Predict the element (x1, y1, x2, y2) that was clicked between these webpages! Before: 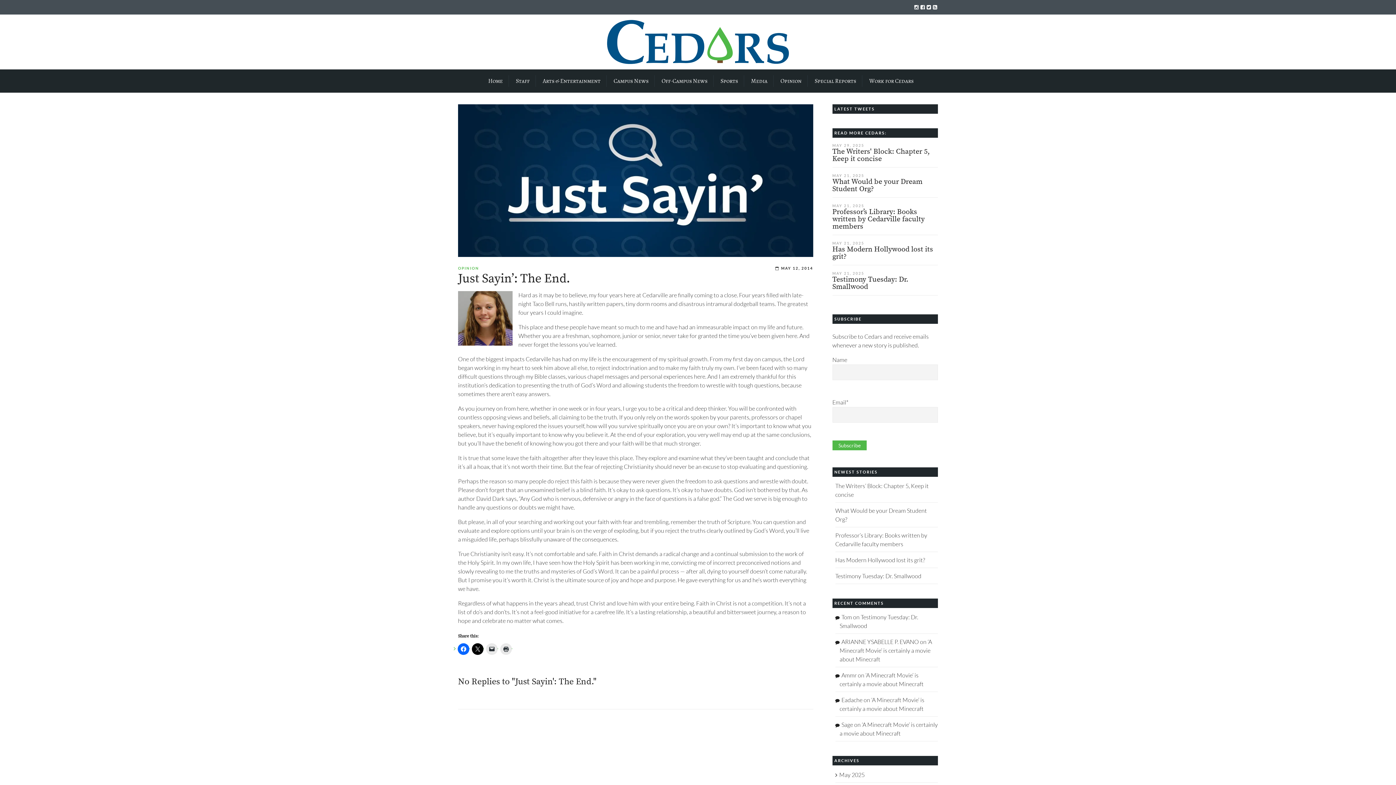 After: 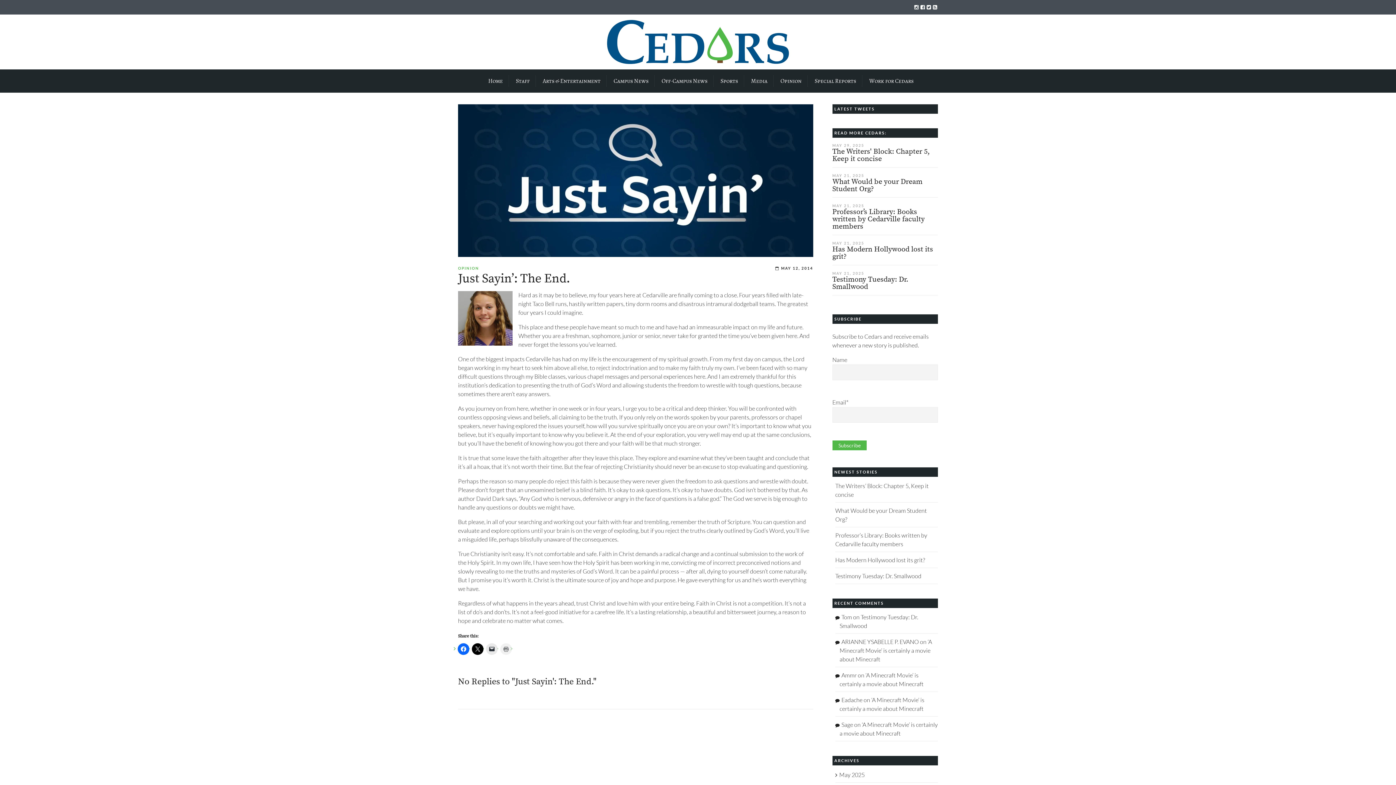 Action: bbox: (500, 643, 512, 655) label: Click to print (Opens in new window)